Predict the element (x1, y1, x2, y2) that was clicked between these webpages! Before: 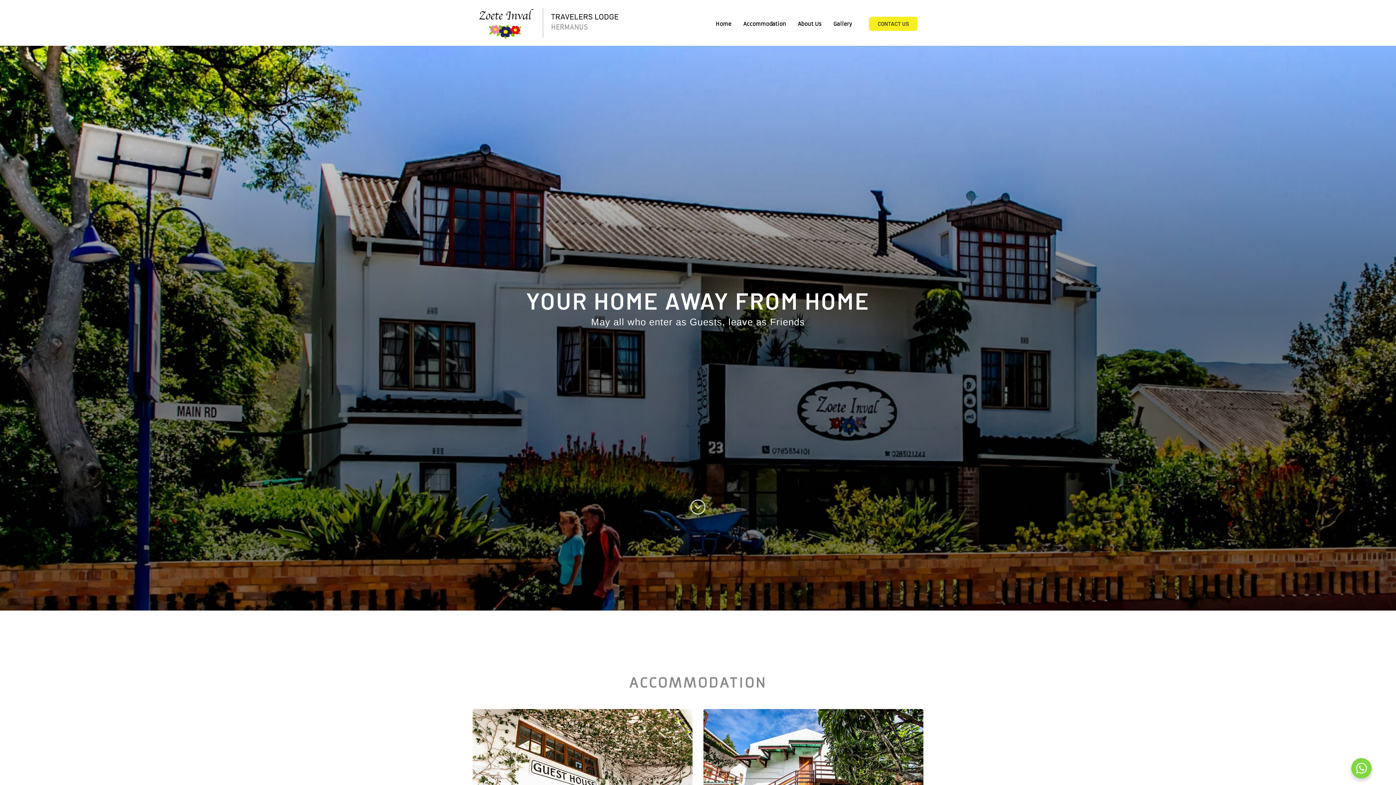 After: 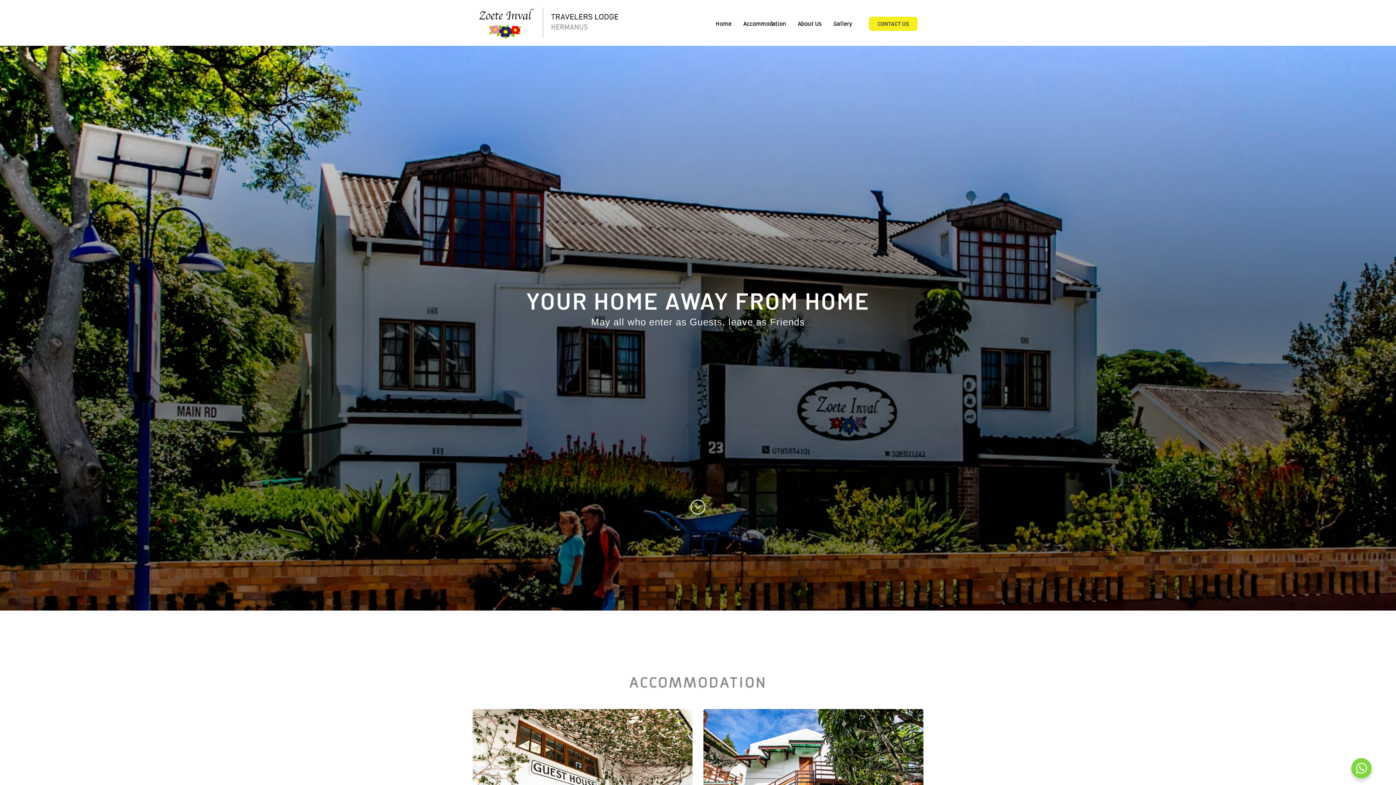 Action: bbox: (474, 1, 623, 45)